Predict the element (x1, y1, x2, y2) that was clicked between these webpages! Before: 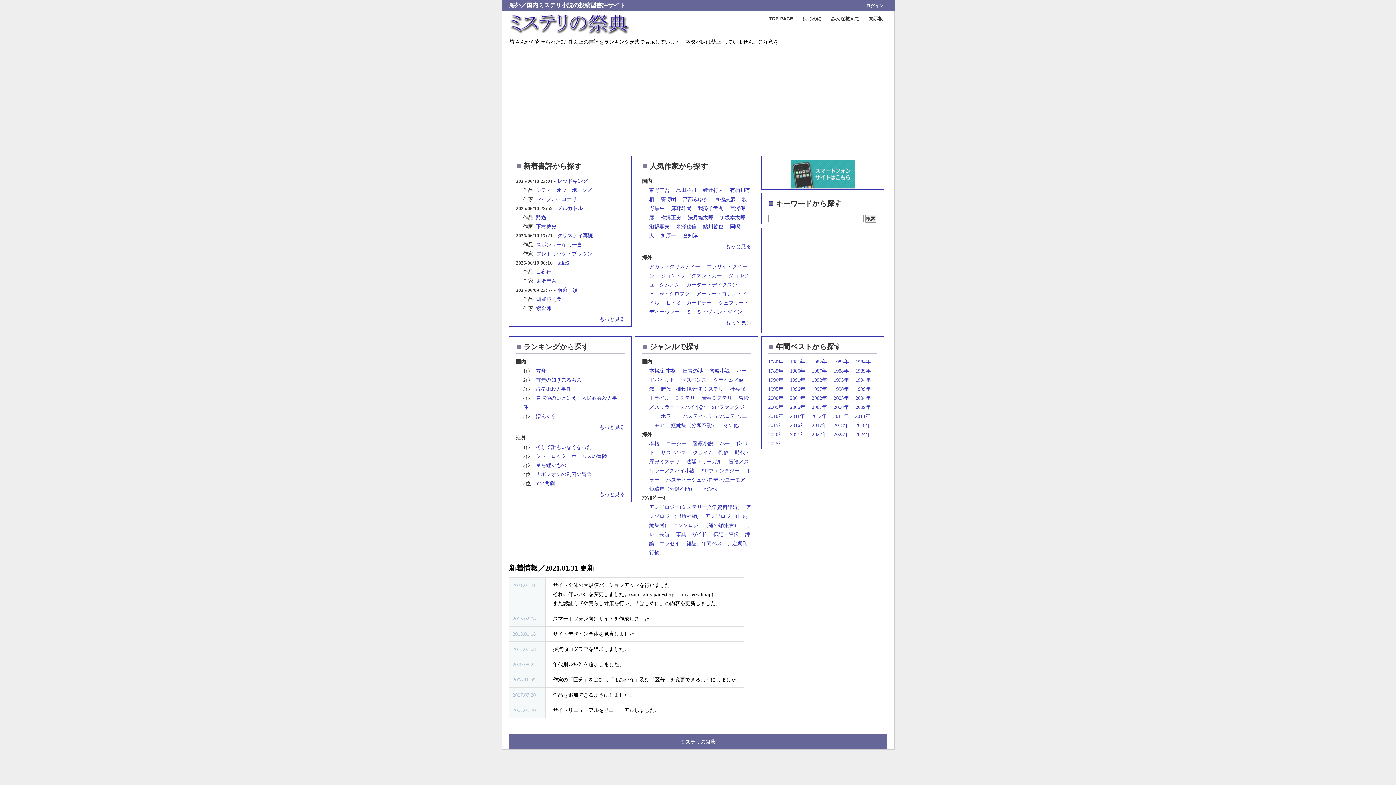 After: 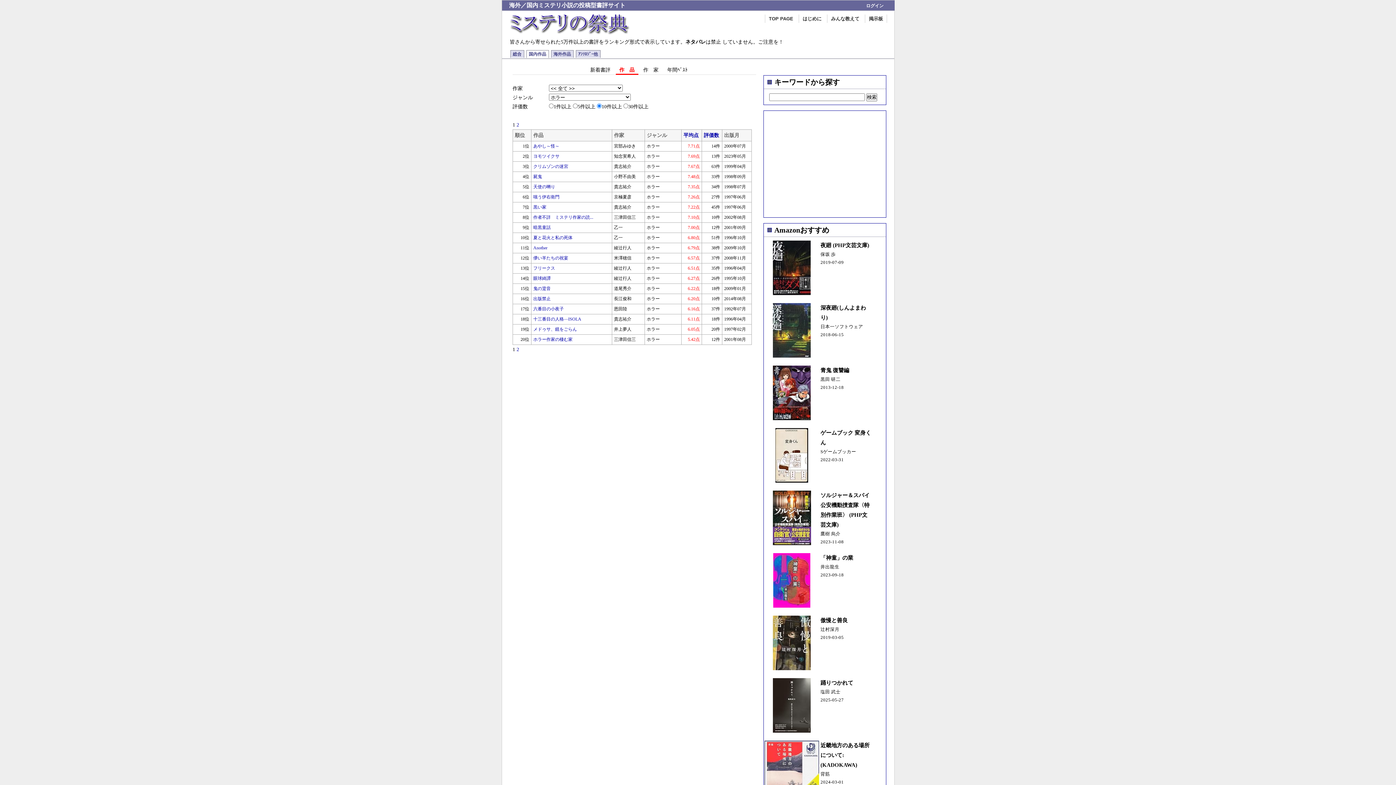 Action: label: ホラー bbox: (661, 413, 676, 419)